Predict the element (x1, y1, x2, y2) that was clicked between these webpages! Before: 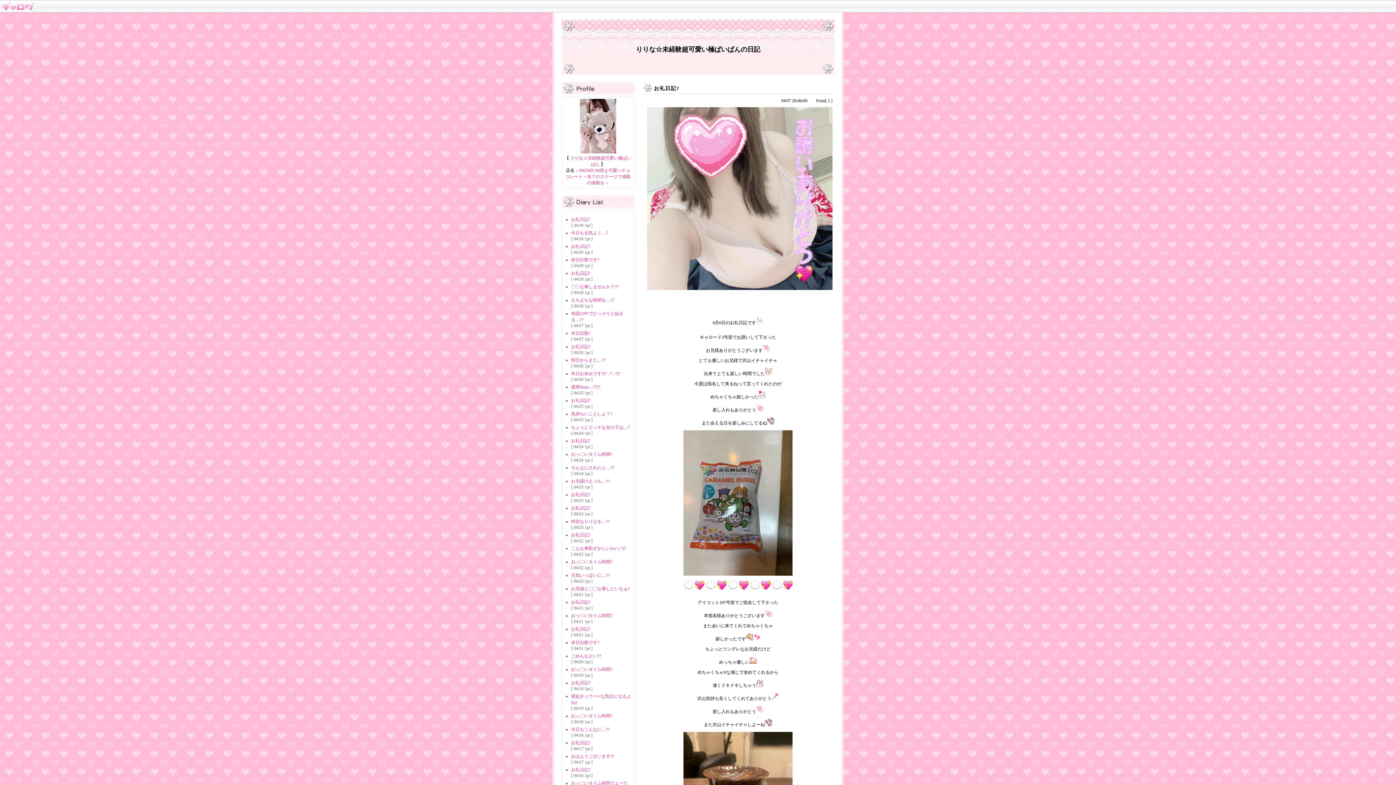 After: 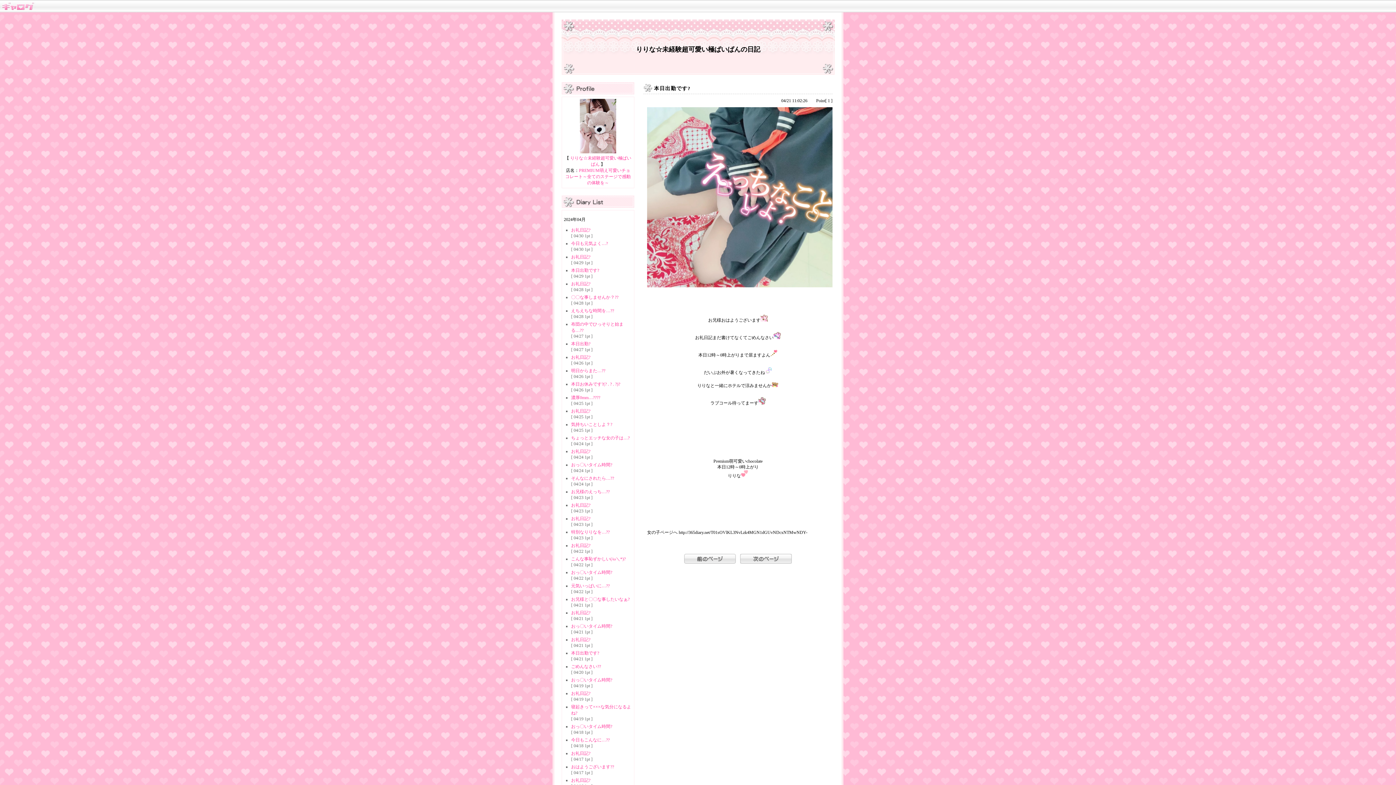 Action: label: 本日出勤です? bbox: (571, 640, 599, 645)